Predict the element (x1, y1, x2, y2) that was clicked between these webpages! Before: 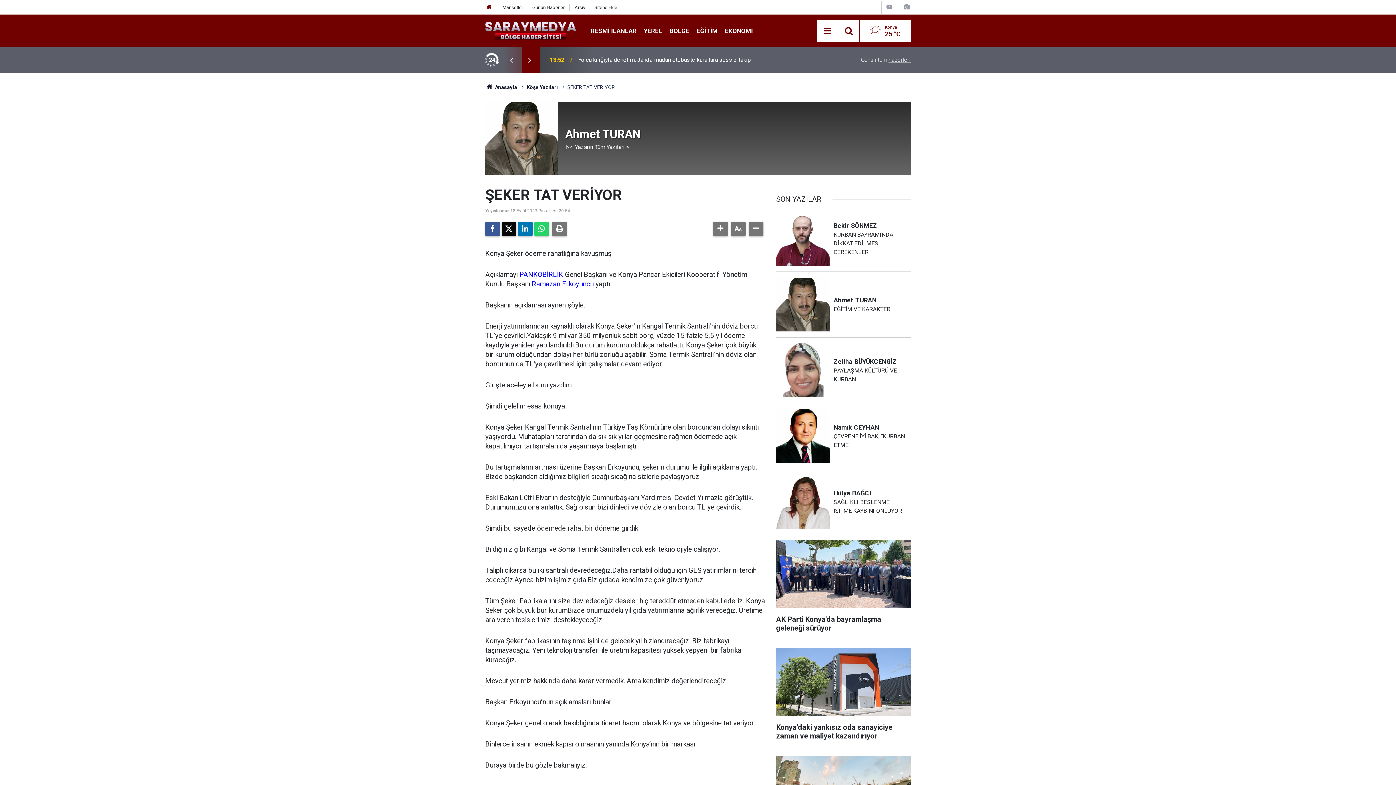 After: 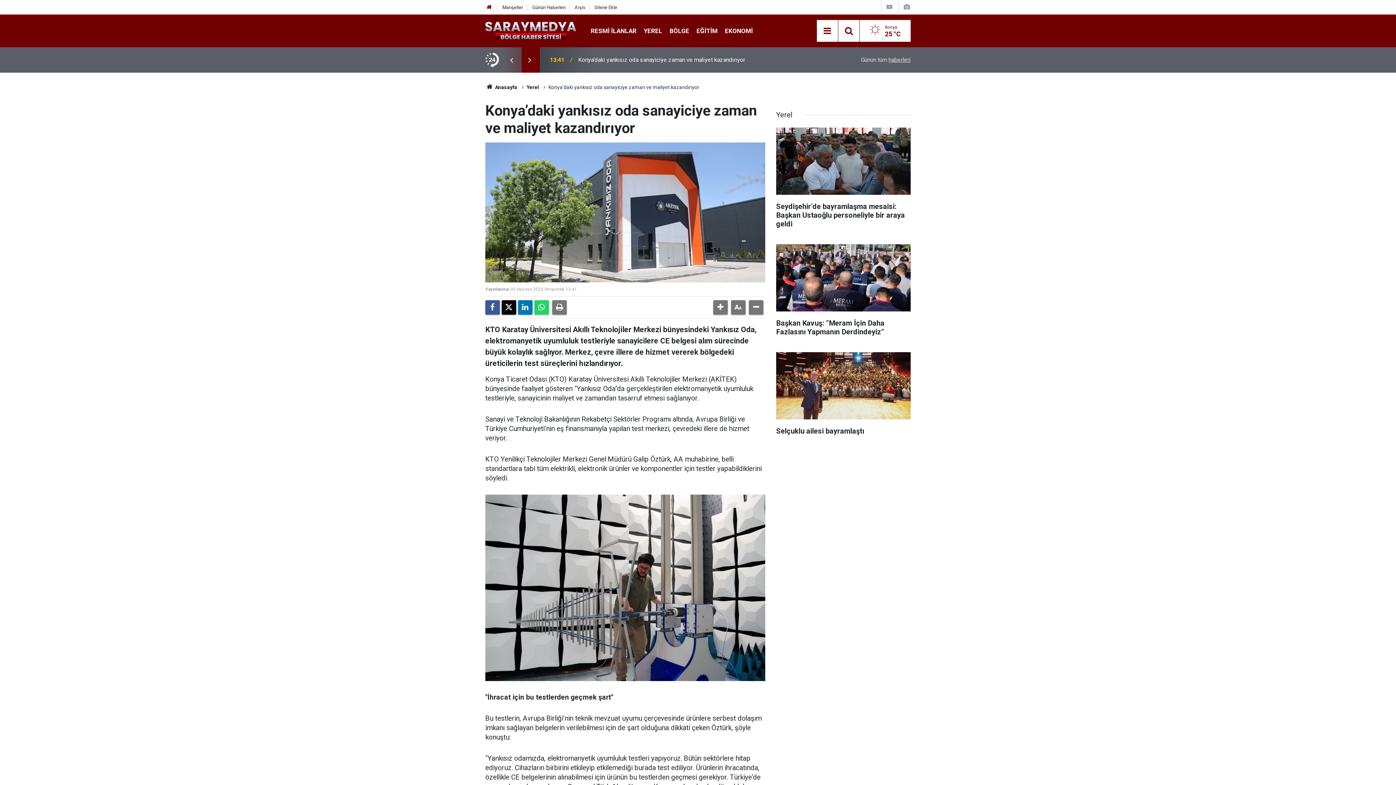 Action: label: Konya’daki yankısız oda sanayiciye zaman ve maliyet kazandırıyor bbox: (776, 648, 910, 747)